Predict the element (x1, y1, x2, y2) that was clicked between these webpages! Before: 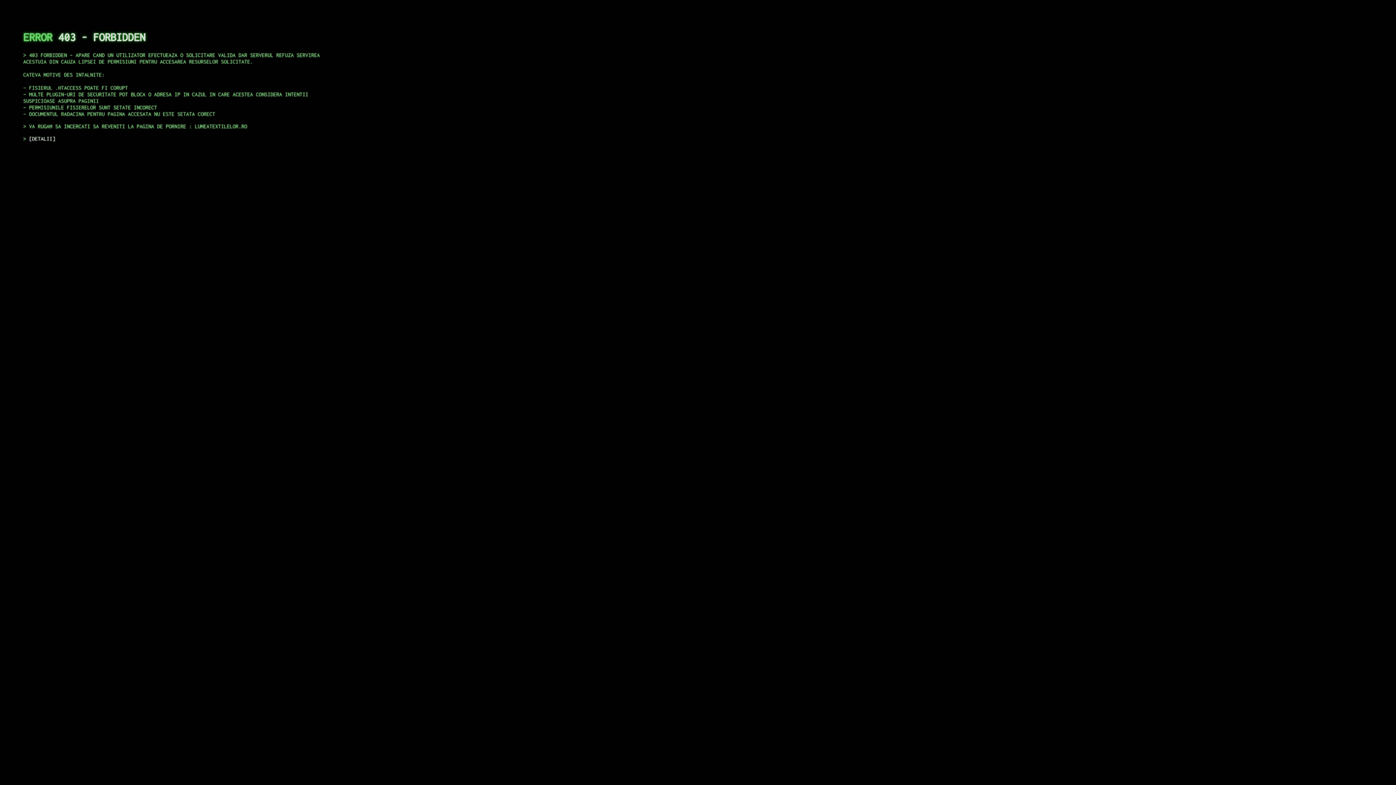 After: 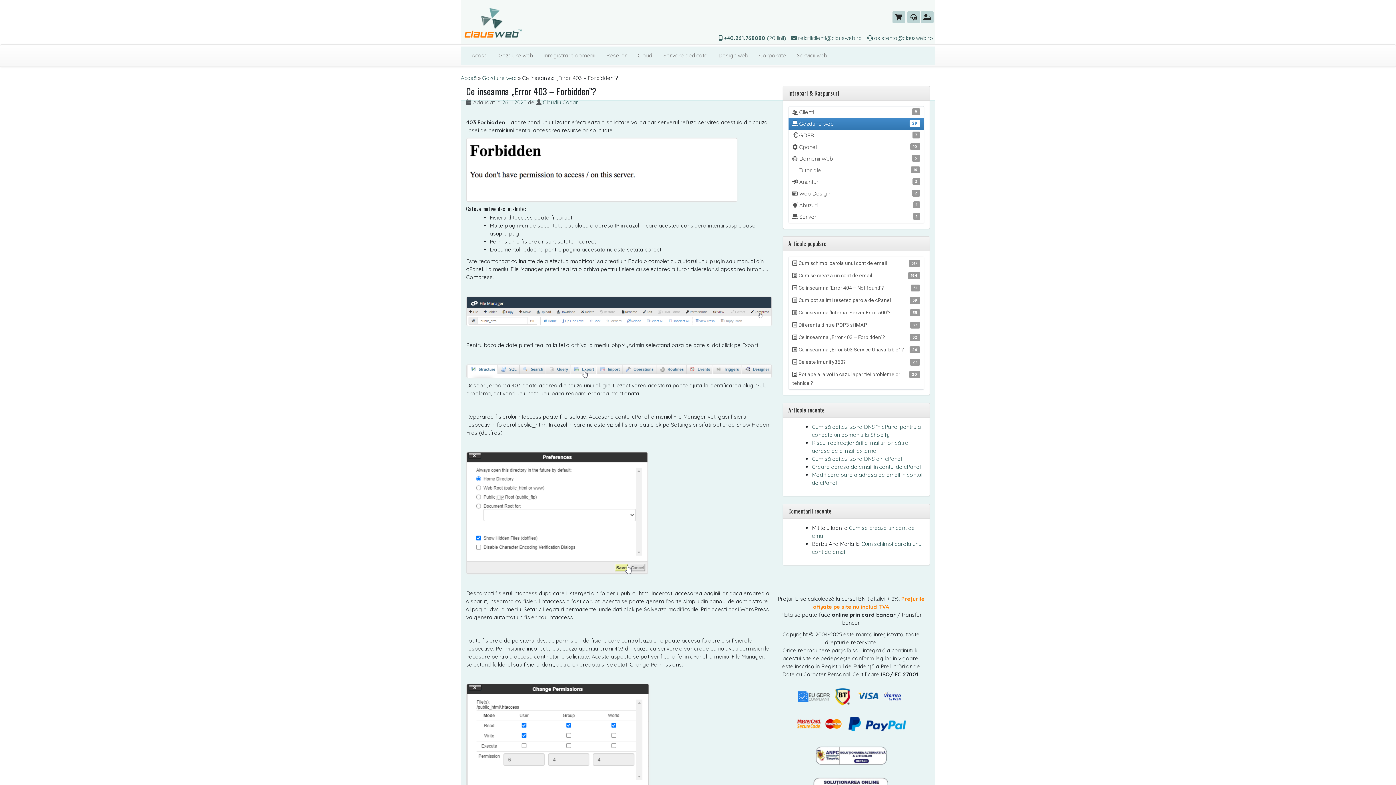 Action: bbox: (29, 135, 55, 141) label: DETALII